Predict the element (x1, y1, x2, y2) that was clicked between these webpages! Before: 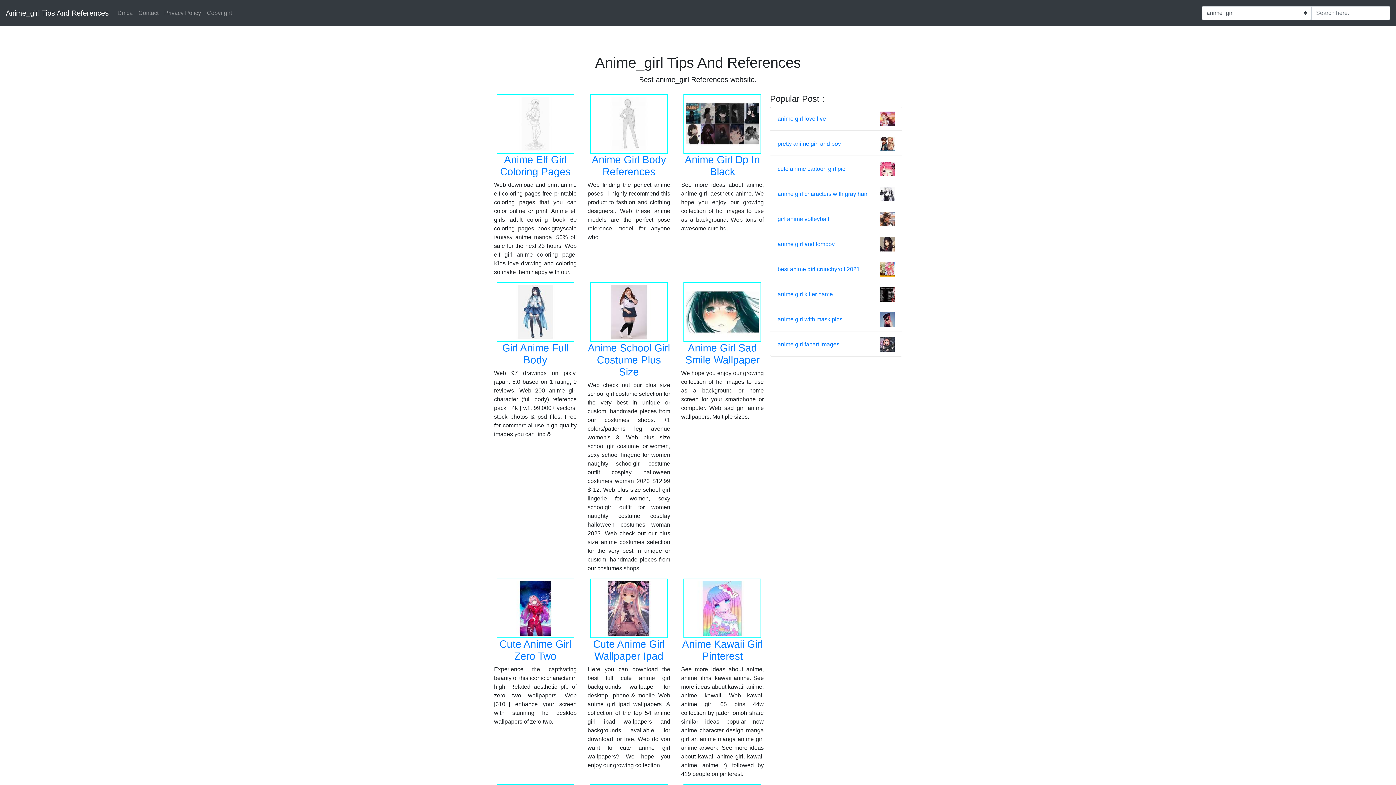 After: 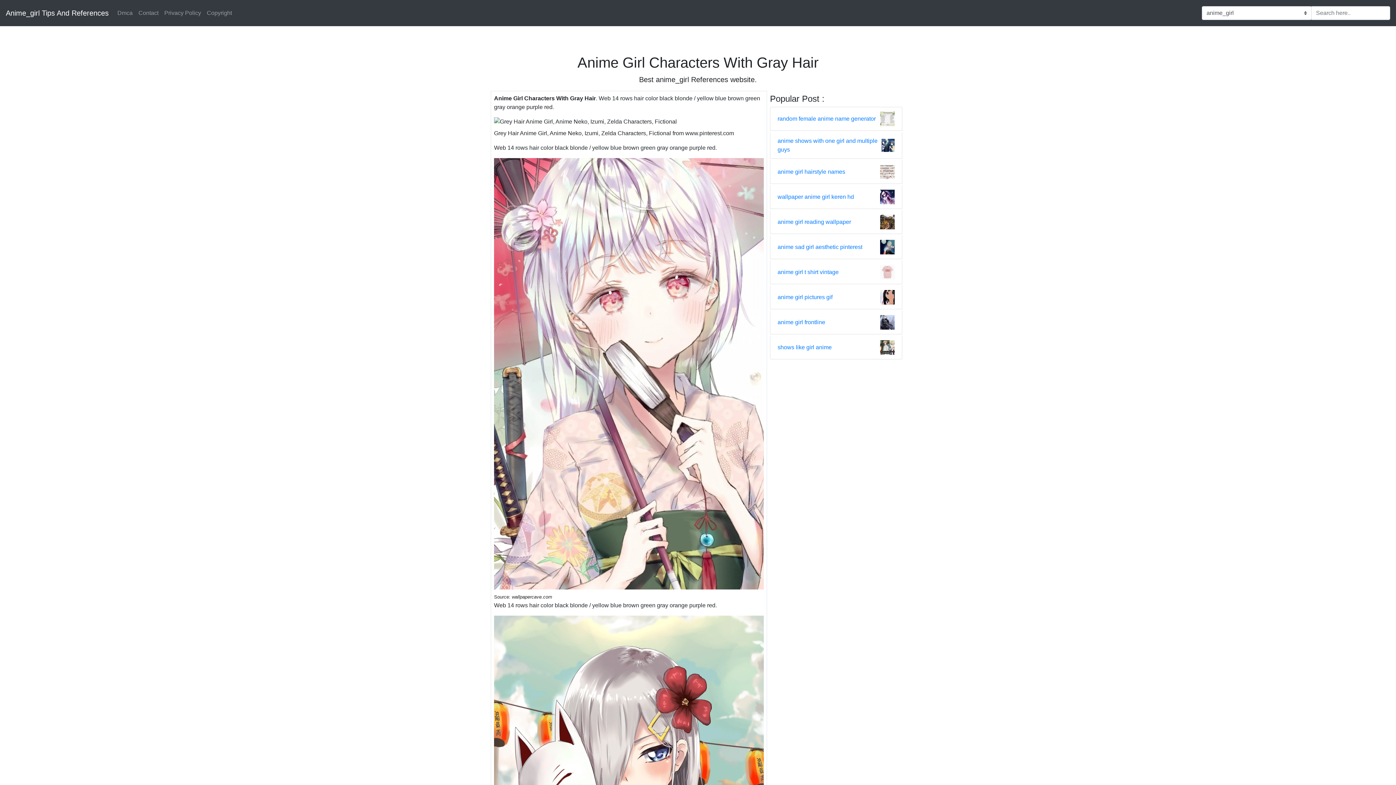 Action: label: anime girl characters with gray hair bbox: (777, 189, 867, 198)